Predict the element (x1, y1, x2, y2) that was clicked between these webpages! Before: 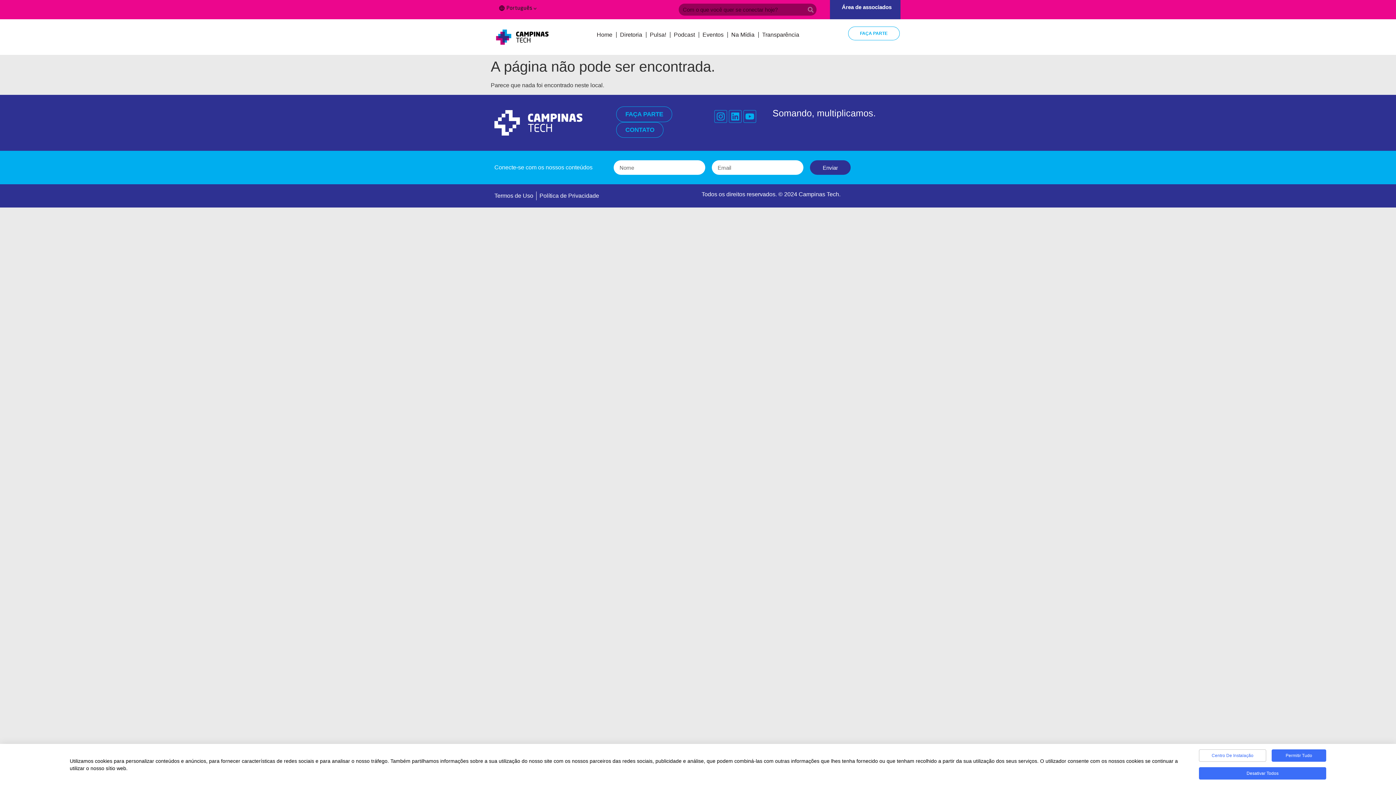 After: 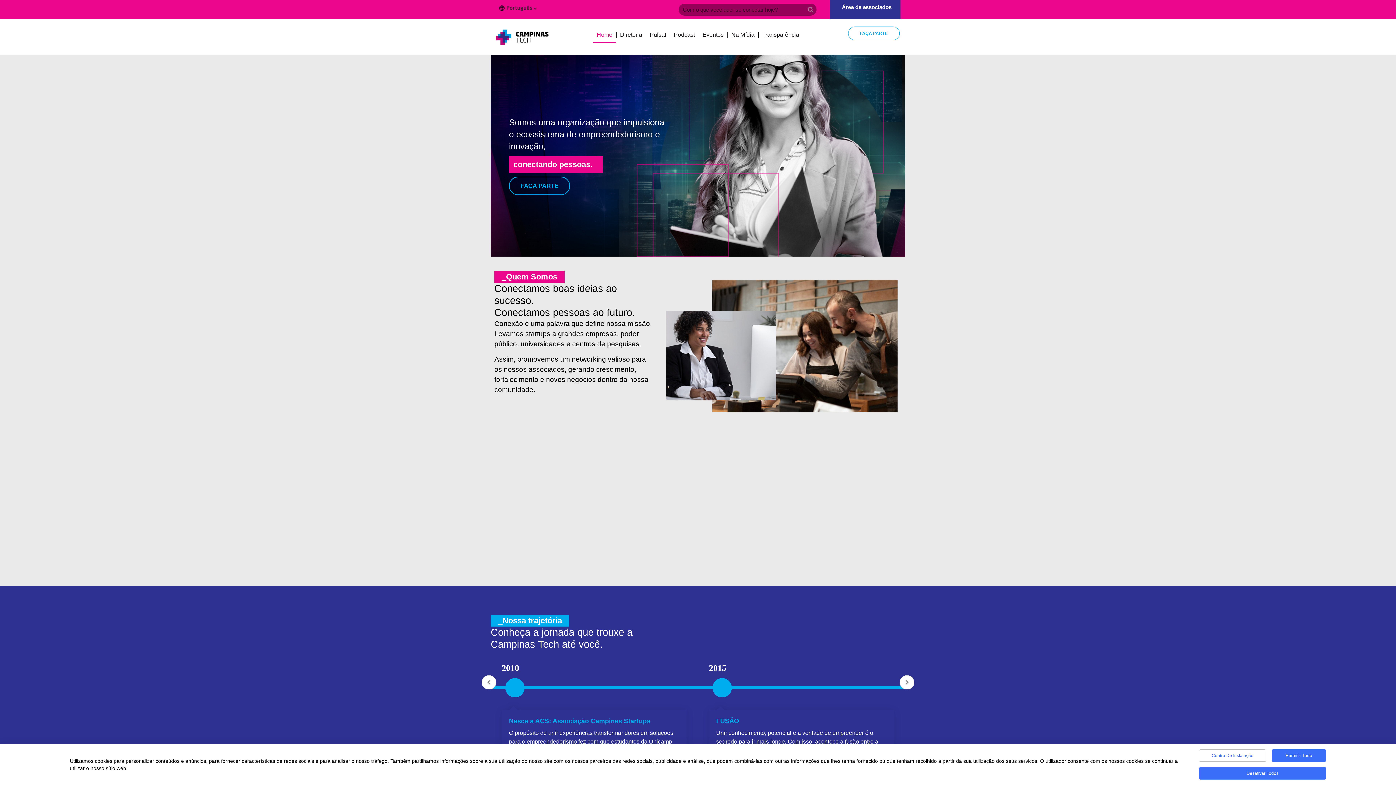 Action: bbox: (593, 26, 616, 43) label: Home